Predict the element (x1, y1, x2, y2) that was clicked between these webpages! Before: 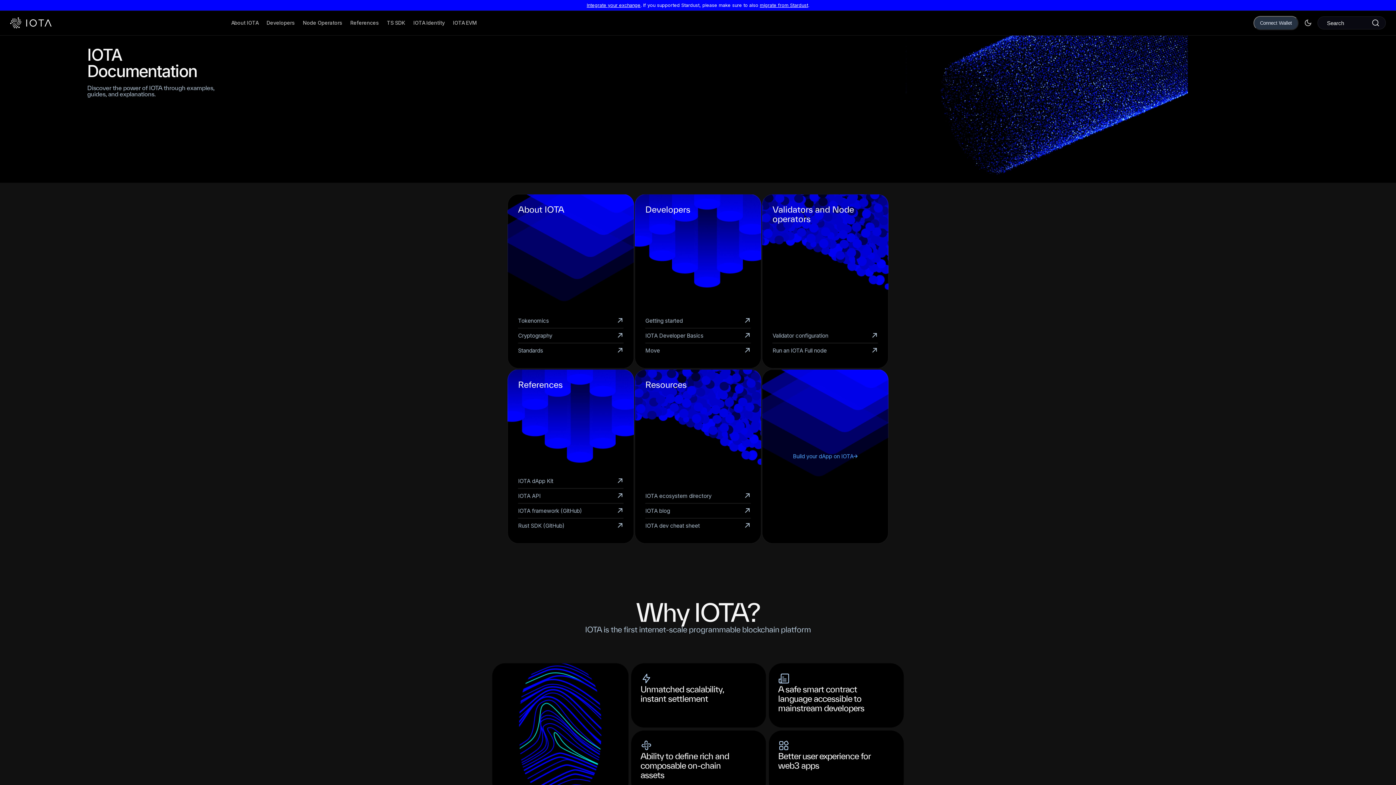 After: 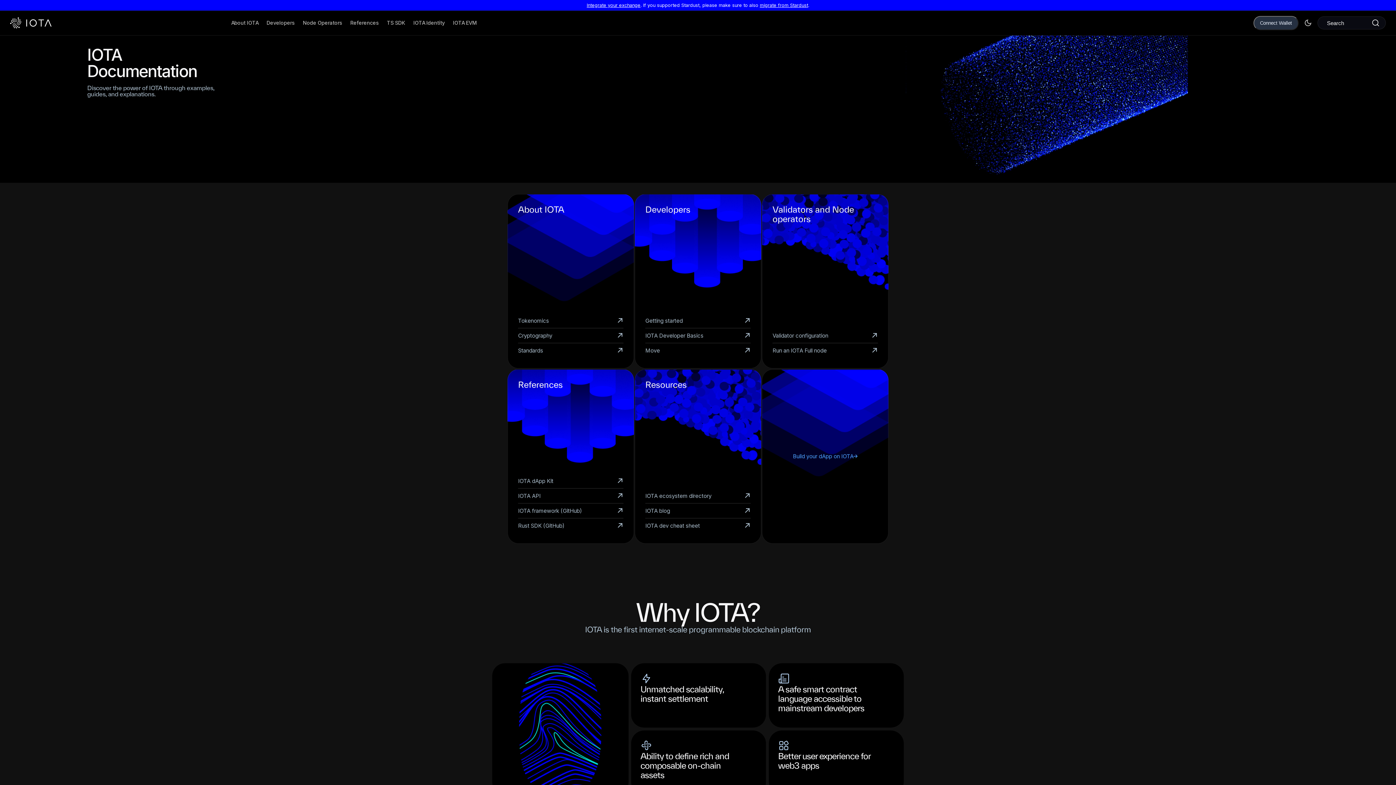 Action: label: migrate from Stardust bbox: (760, 2, 808, 7)